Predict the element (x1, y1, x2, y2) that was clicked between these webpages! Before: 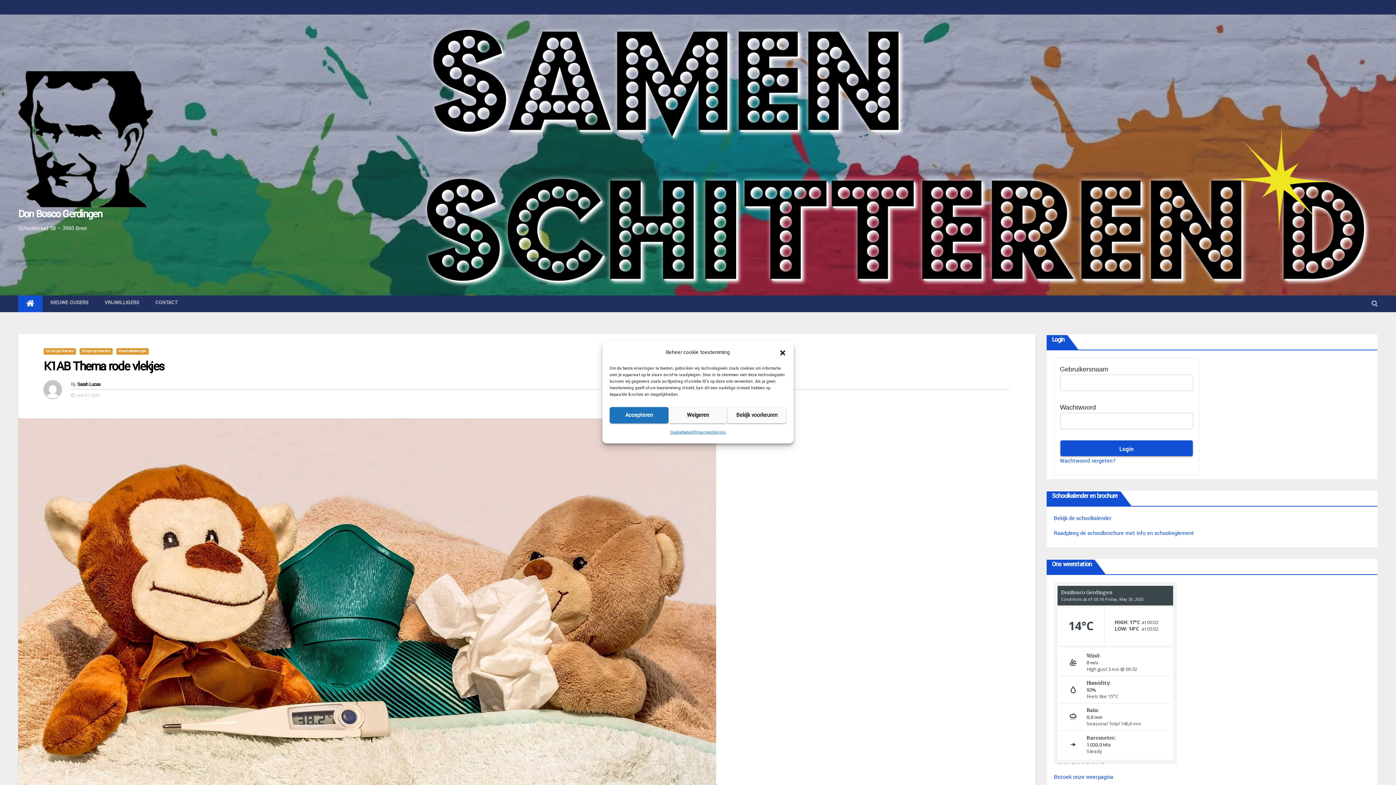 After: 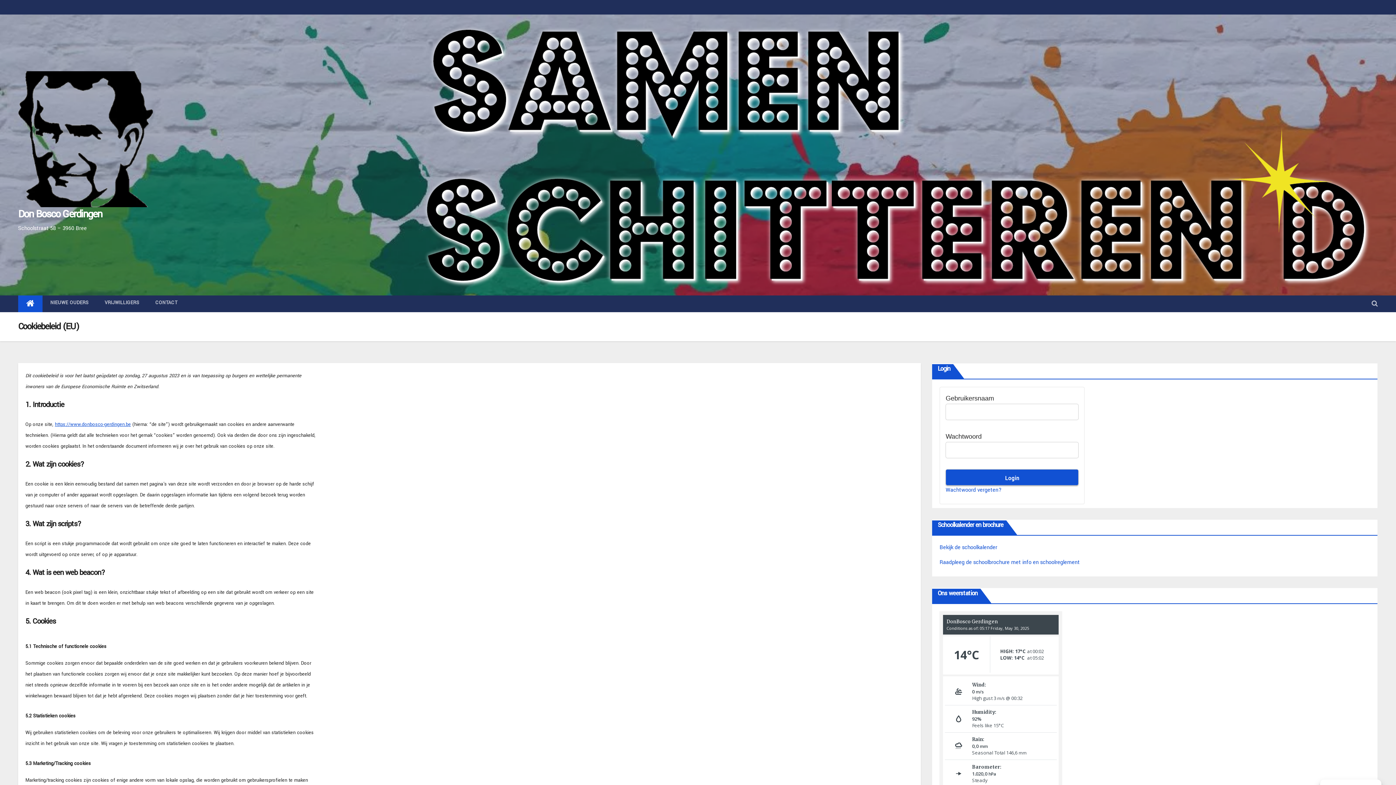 Action: bbox: (670, 427, 693, 438) label: Cookiebeleid